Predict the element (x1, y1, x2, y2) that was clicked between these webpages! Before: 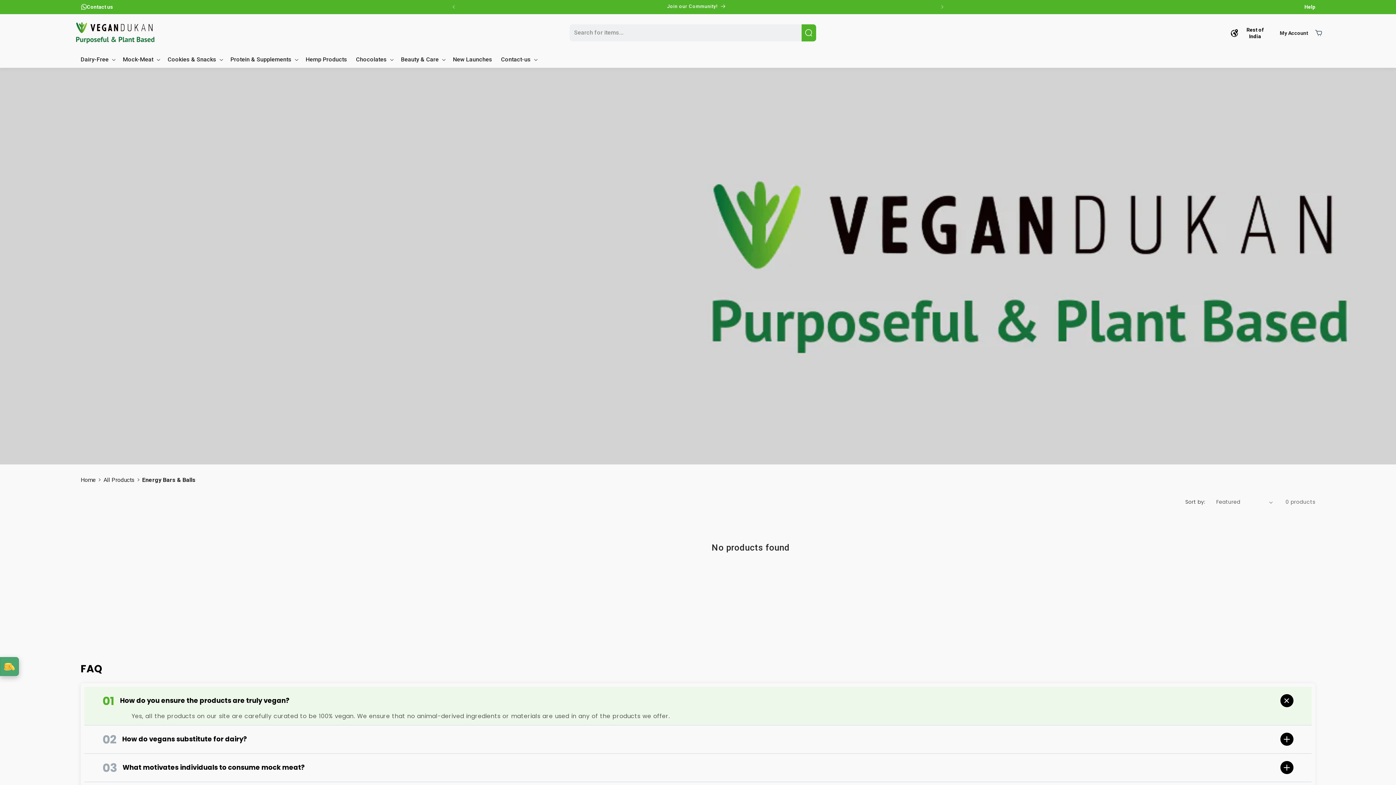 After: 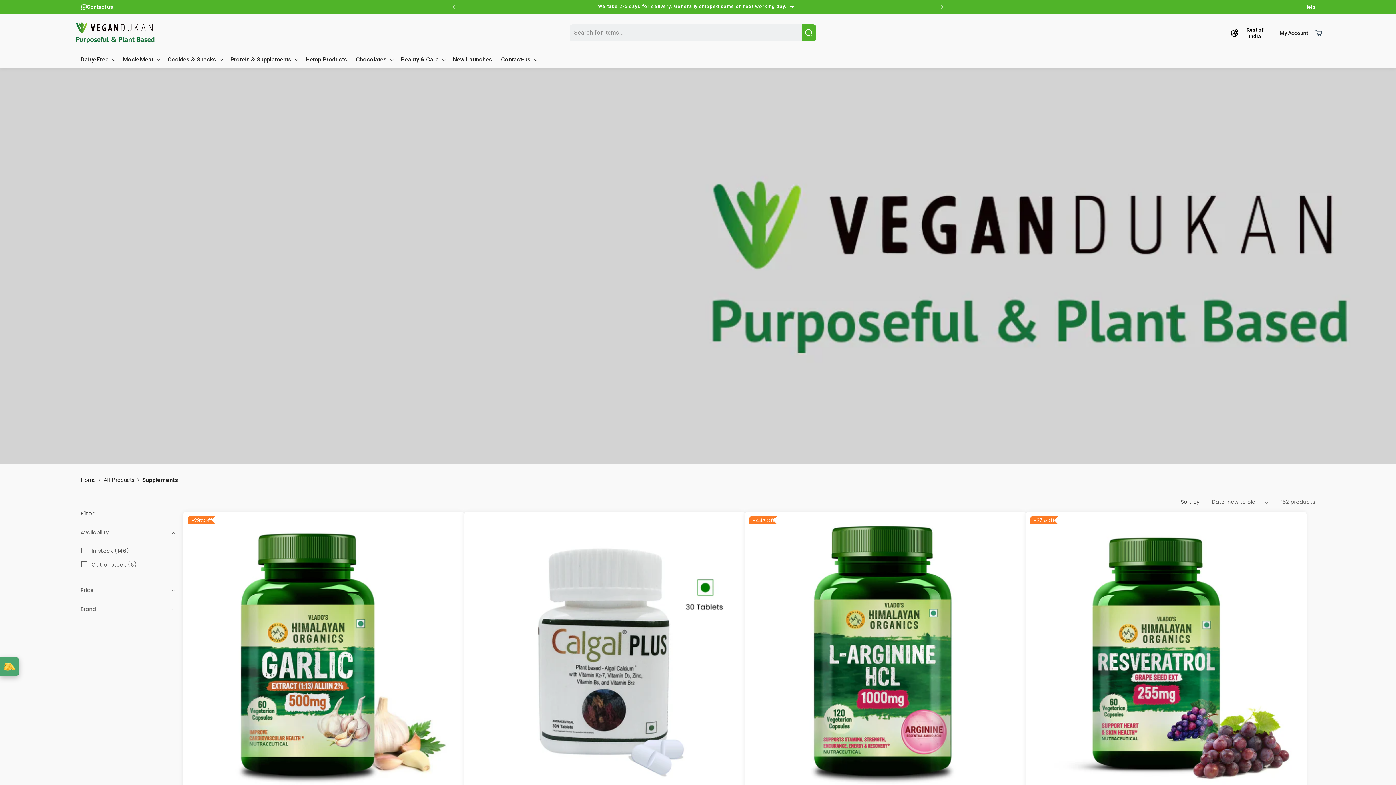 Action: bbox: (230, 56, 291, 63) label: Protein & Supplements